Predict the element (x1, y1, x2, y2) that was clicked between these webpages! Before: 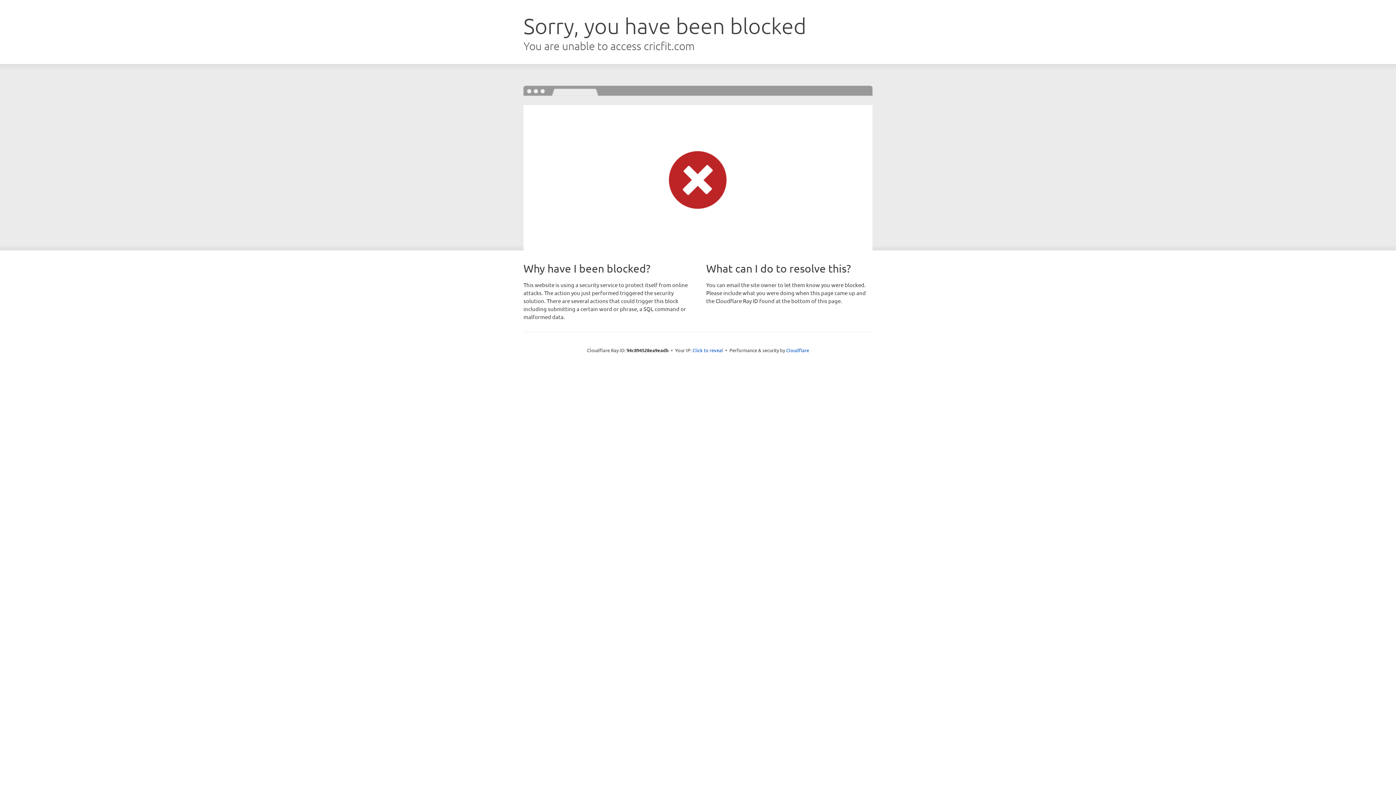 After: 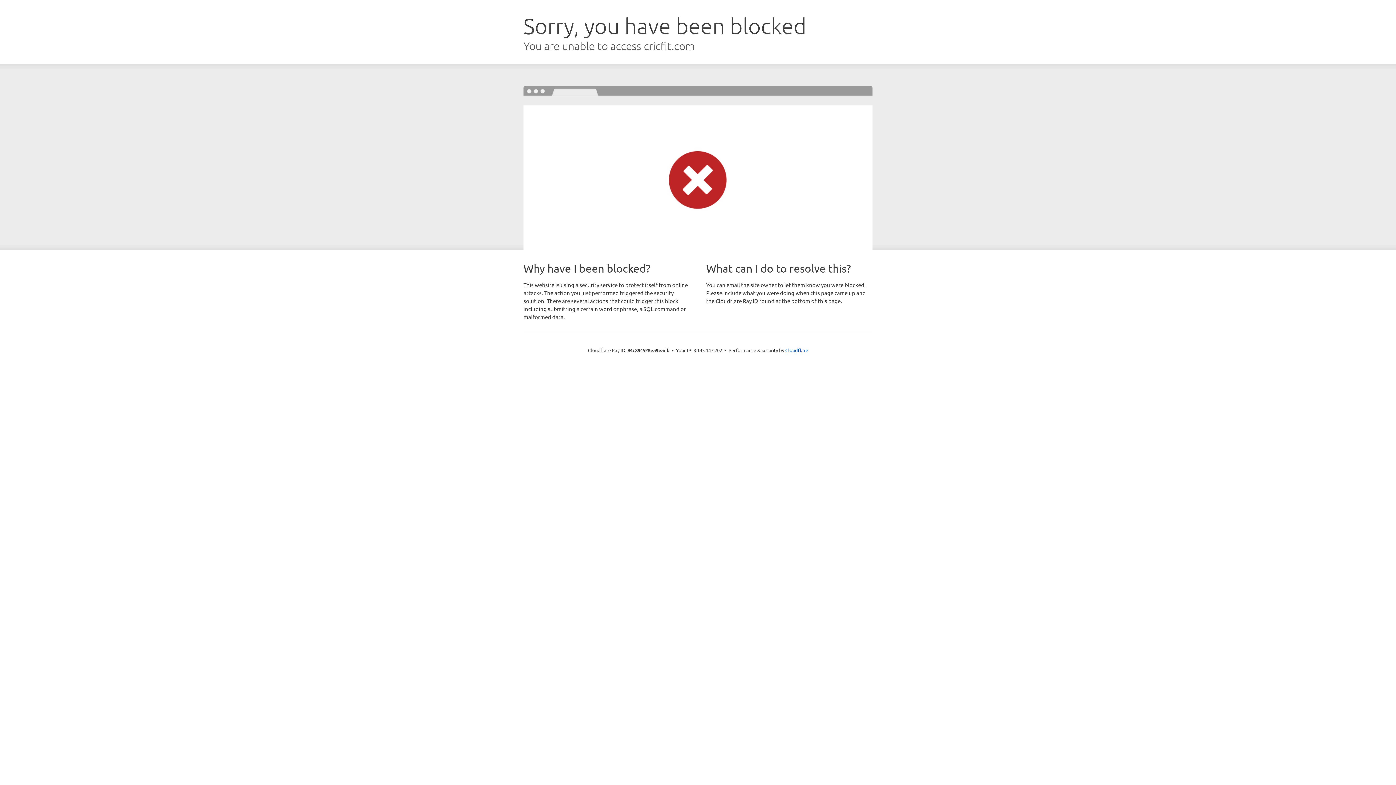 Action: label: Click to reveal bbox: (692, 346, 723, 353)